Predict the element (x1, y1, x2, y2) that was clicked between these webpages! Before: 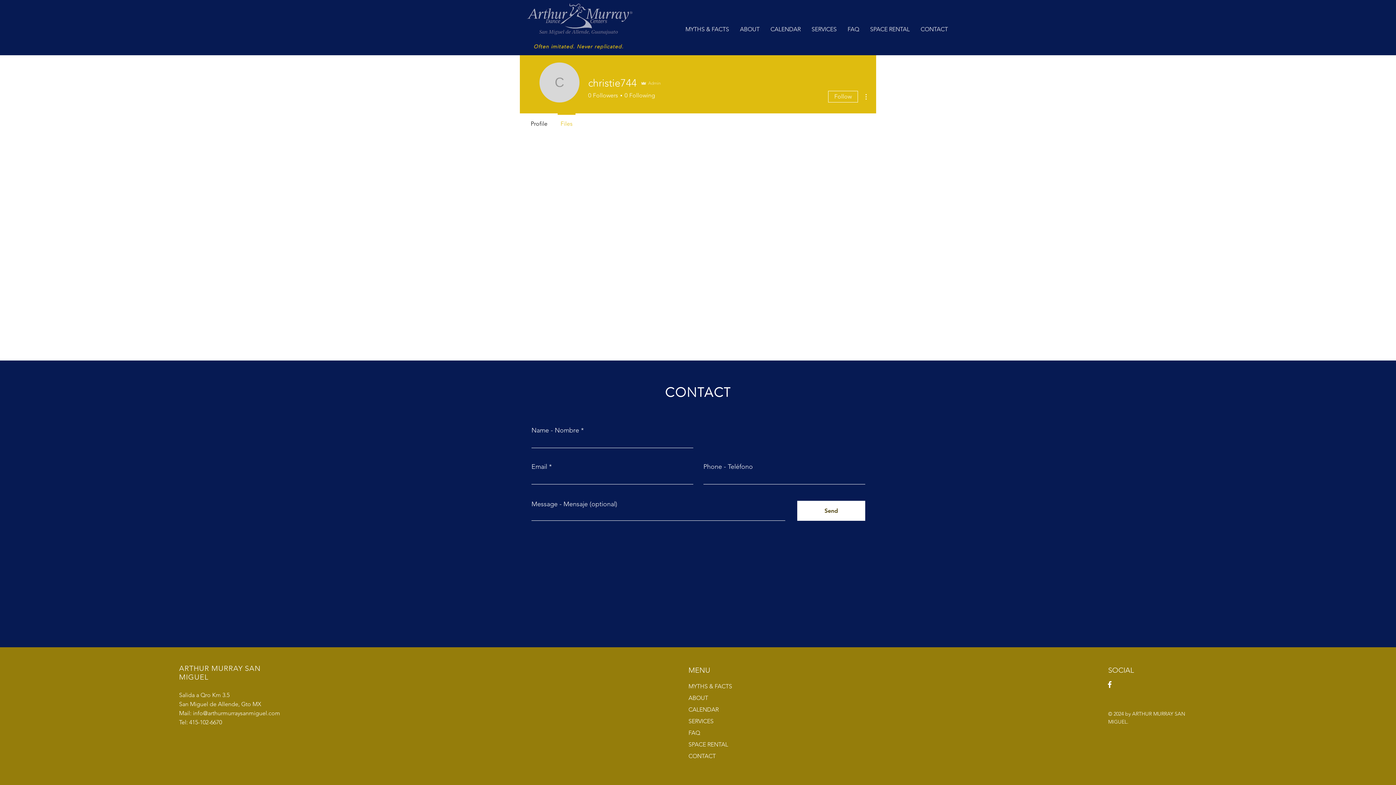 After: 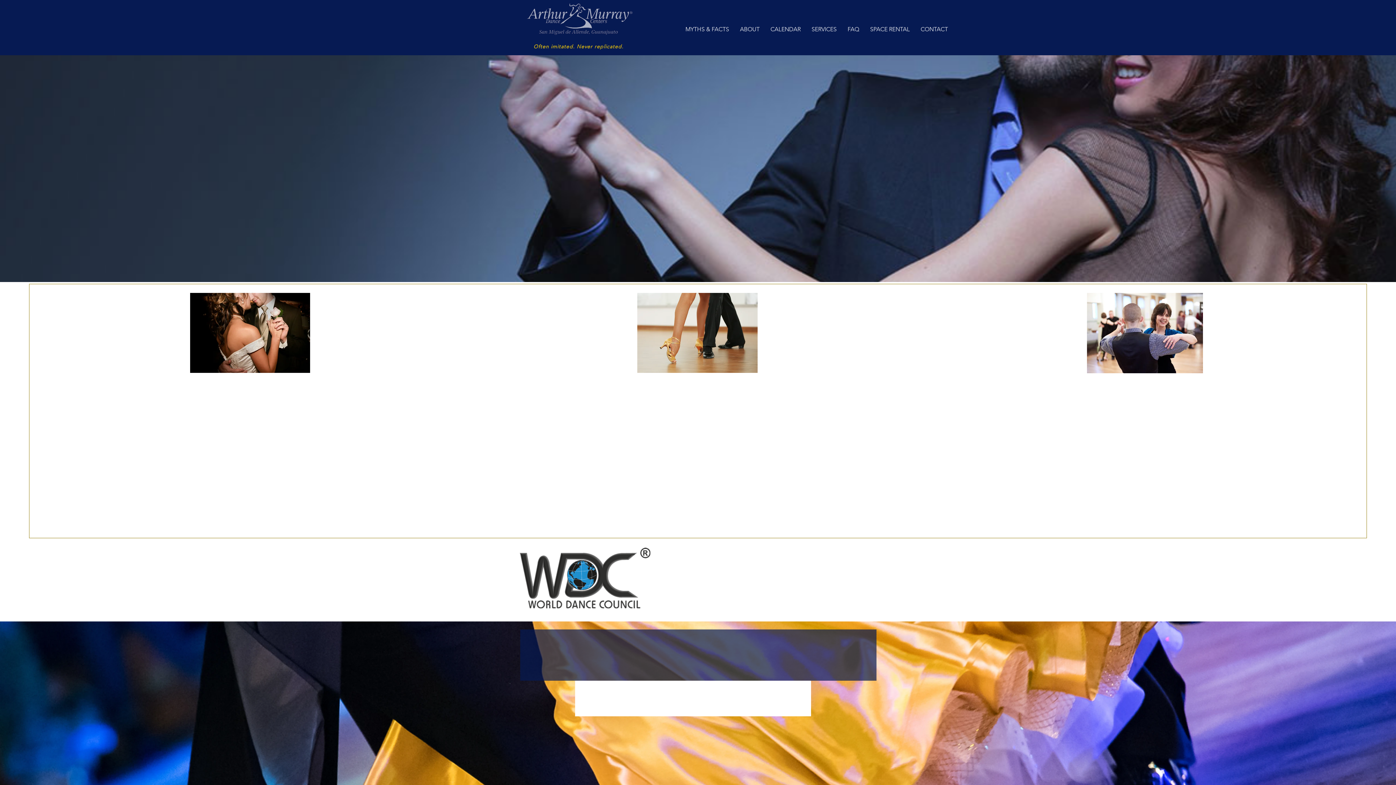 Action: bbox: (522, 2, 637, 36)